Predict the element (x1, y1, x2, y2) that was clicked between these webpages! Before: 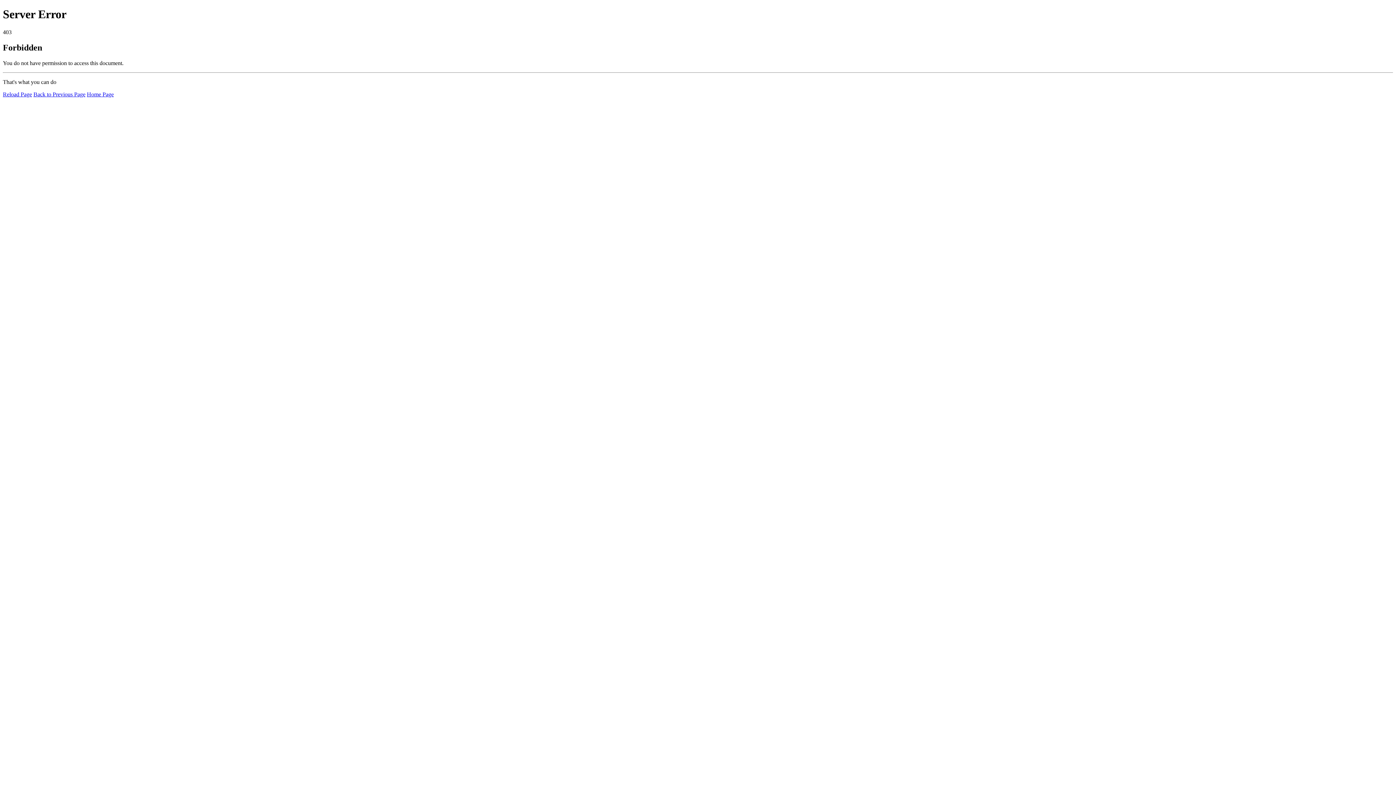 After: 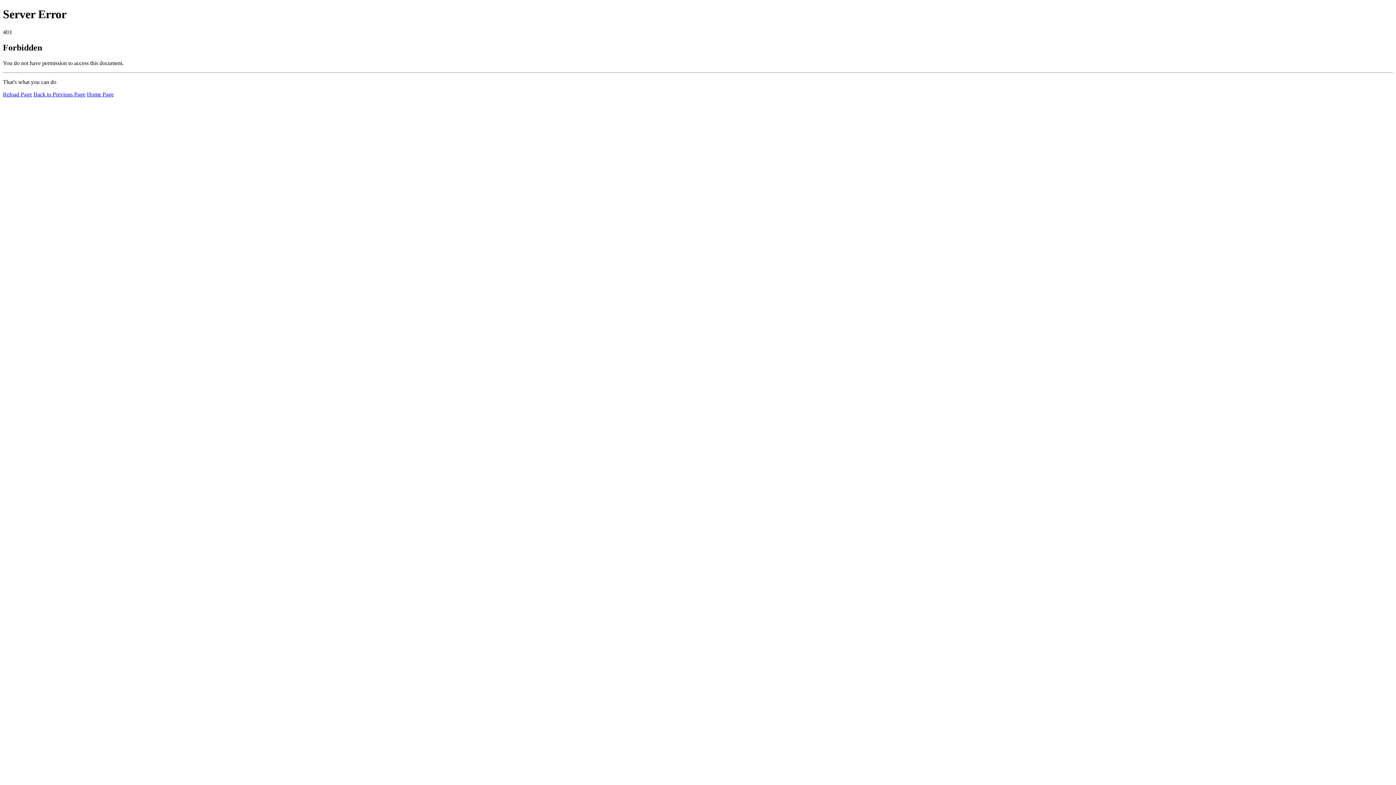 Action: bbox: (2, 91, 32, 97) label: Reload Page